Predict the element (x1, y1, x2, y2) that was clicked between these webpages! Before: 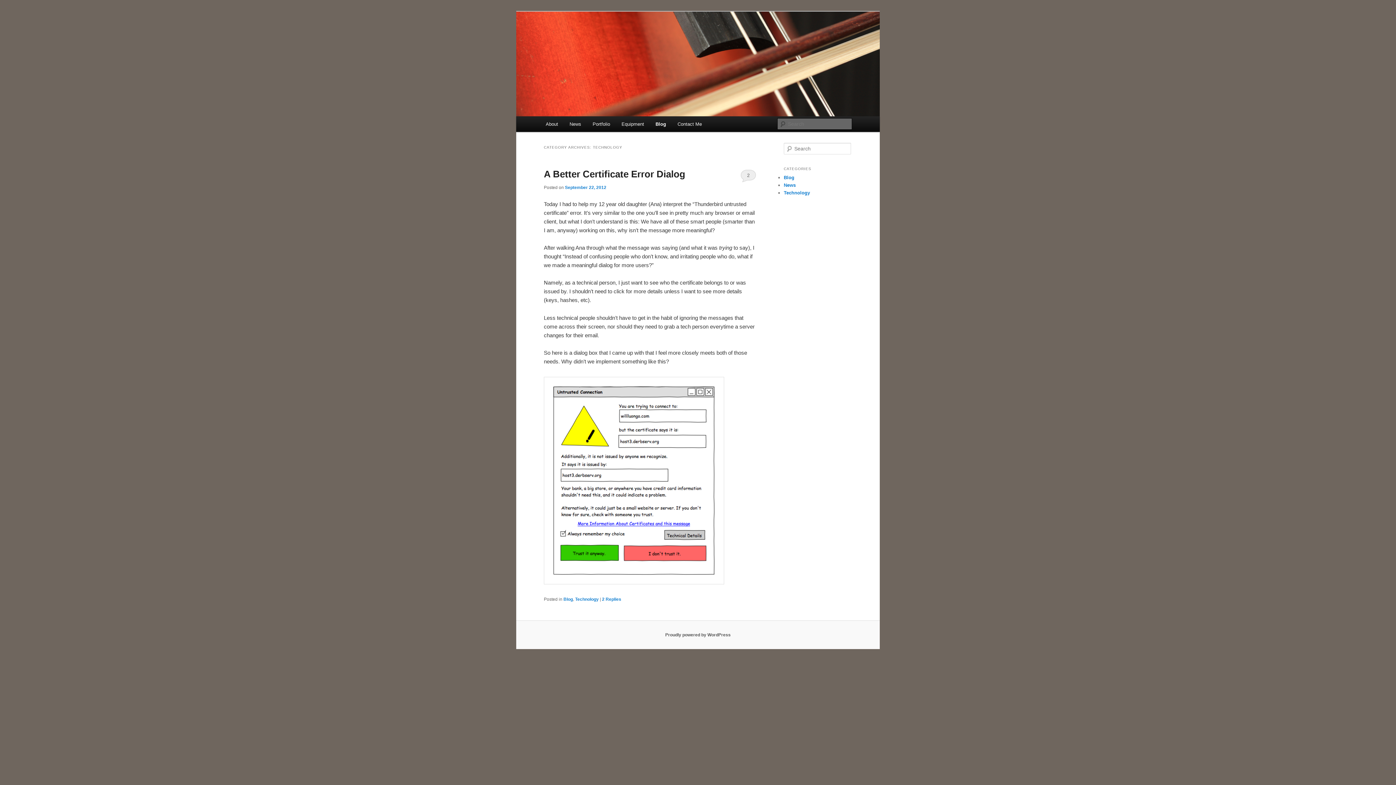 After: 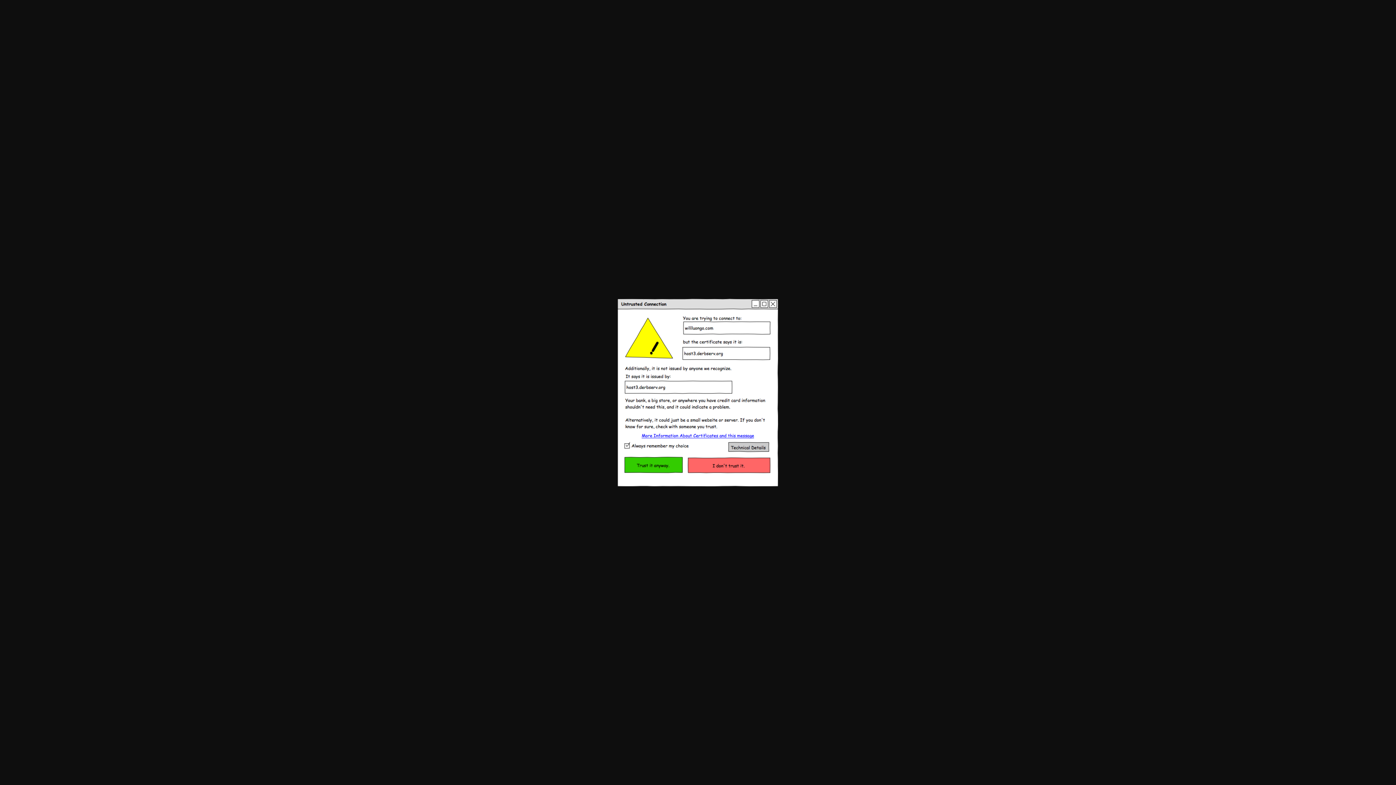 Action: bbox: (544, 579, 724, 585)